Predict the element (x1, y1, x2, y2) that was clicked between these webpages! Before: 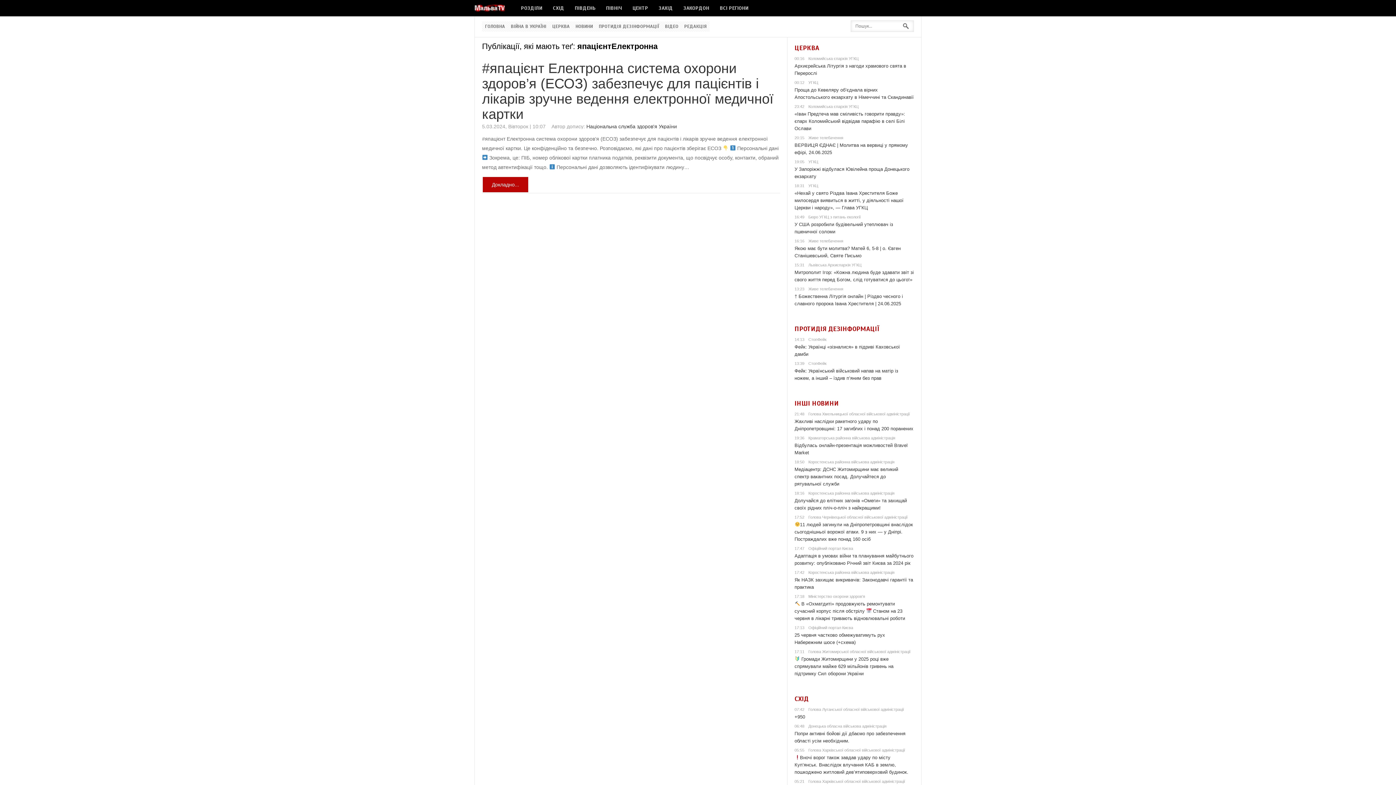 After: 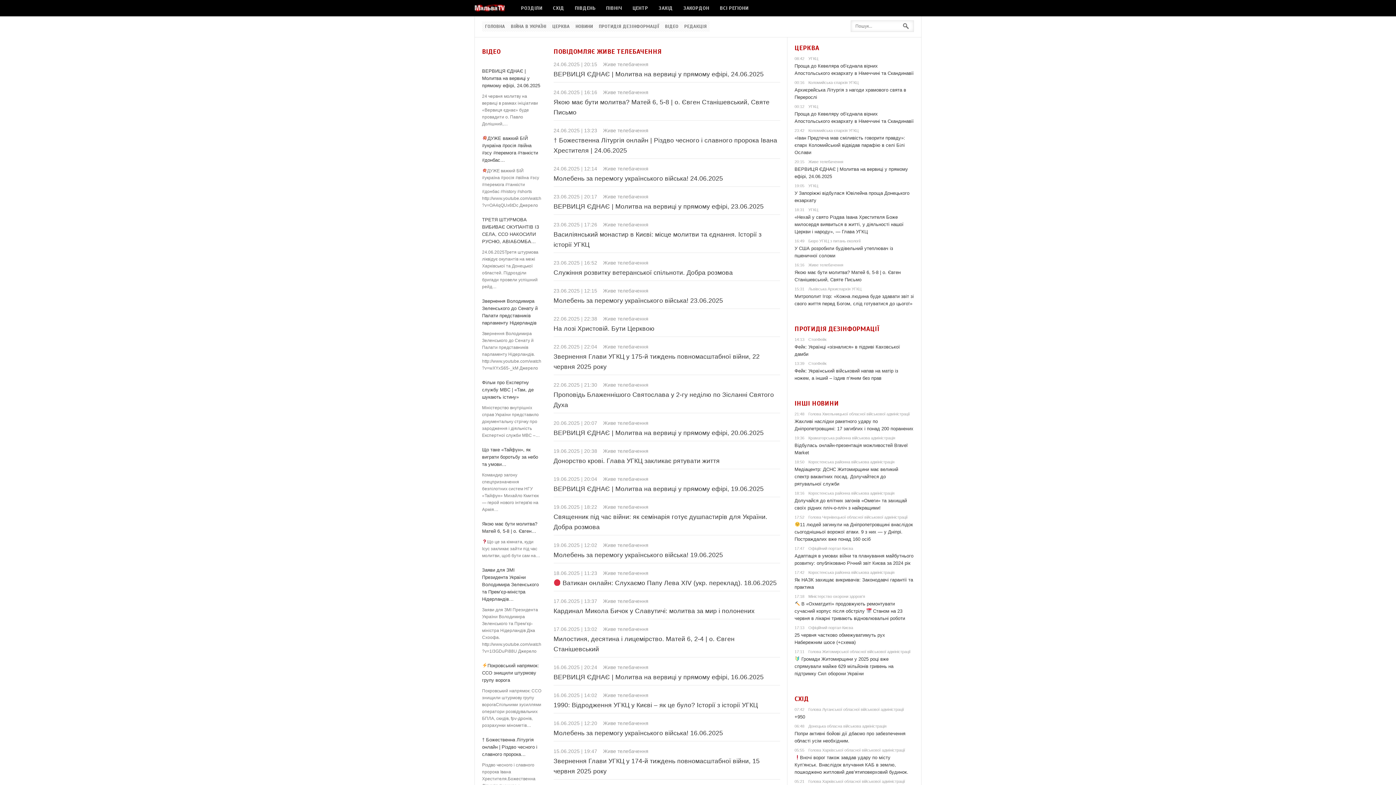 Action: bbox: (805, 286, 843, 291) label: Живе телебачення